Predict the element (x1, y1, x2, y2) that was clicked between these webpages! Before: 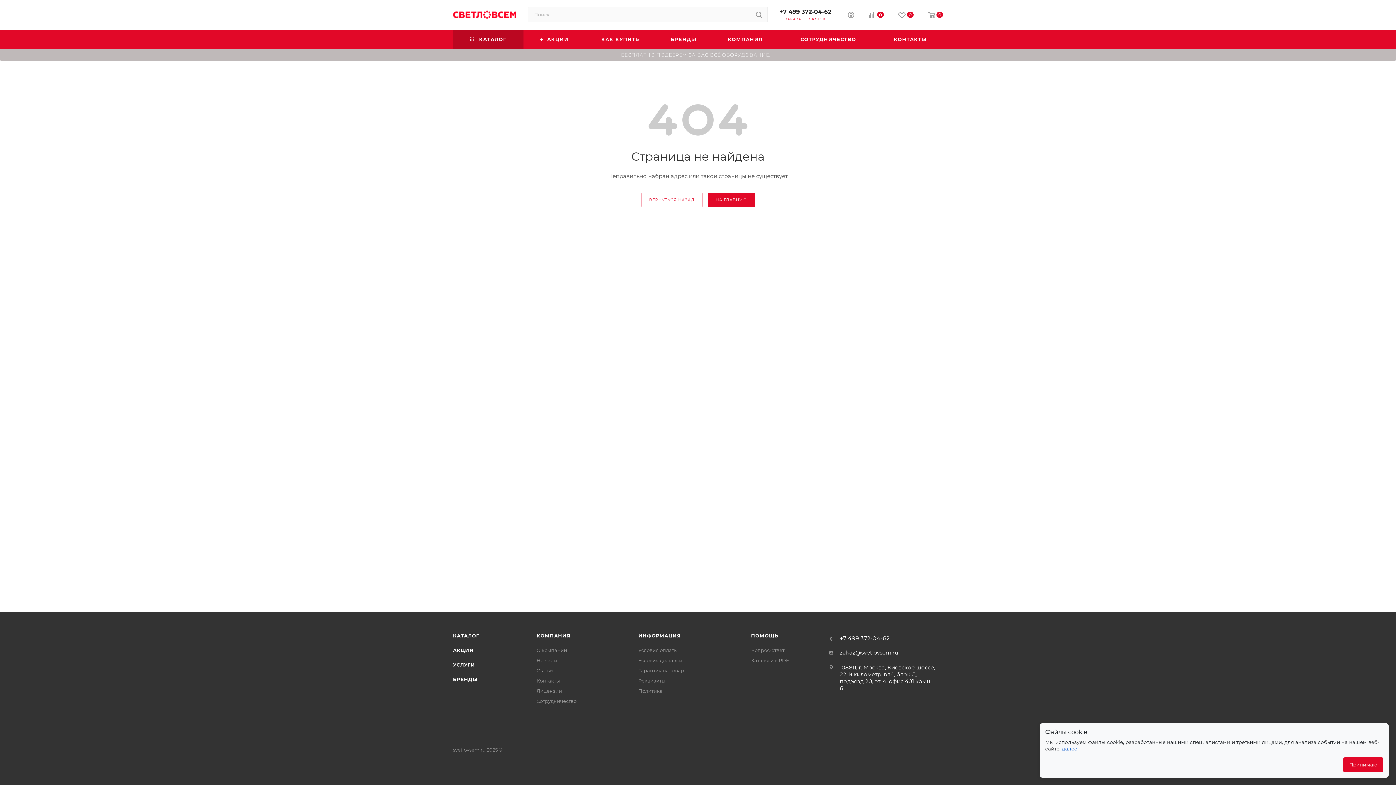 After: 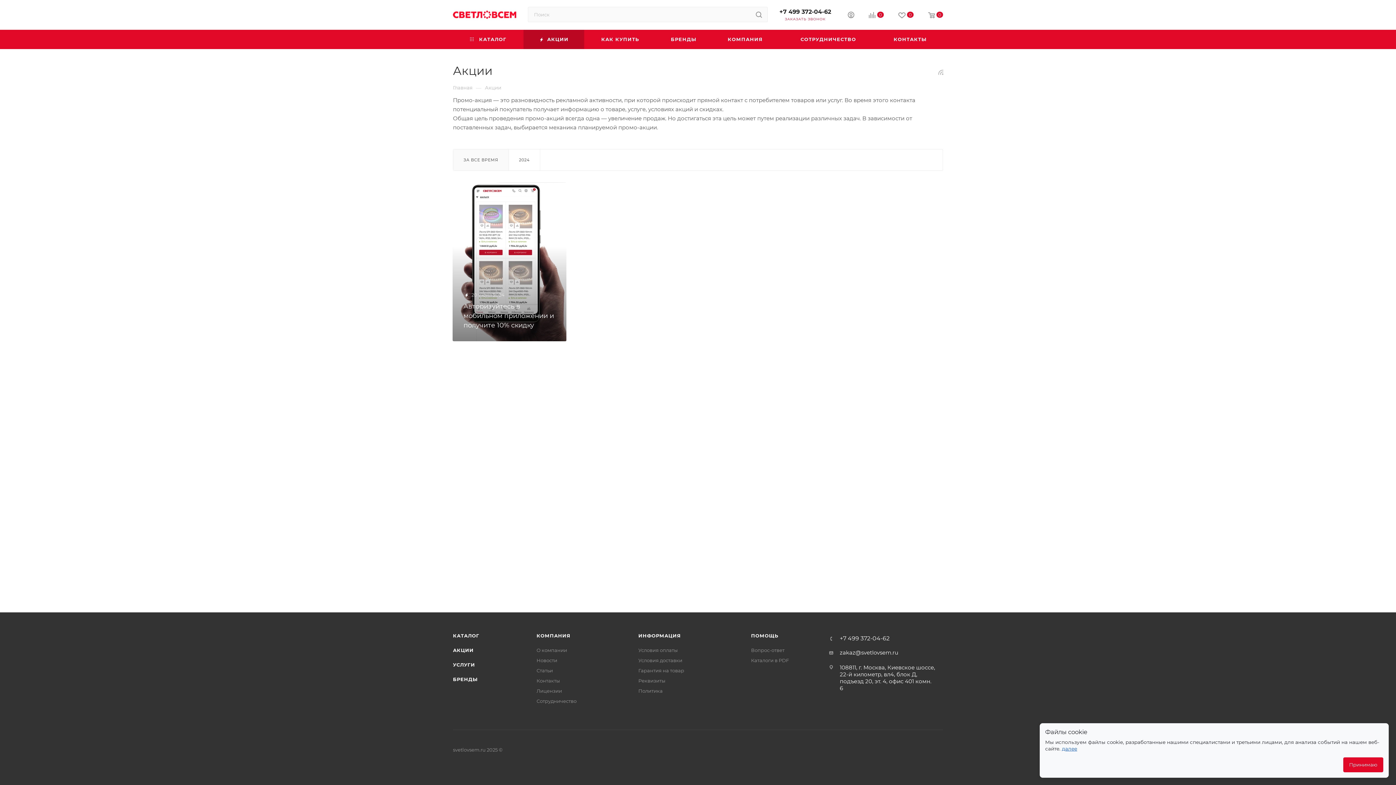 Action: bbox: (453, 647, 473, 653) label: АКЦИИ